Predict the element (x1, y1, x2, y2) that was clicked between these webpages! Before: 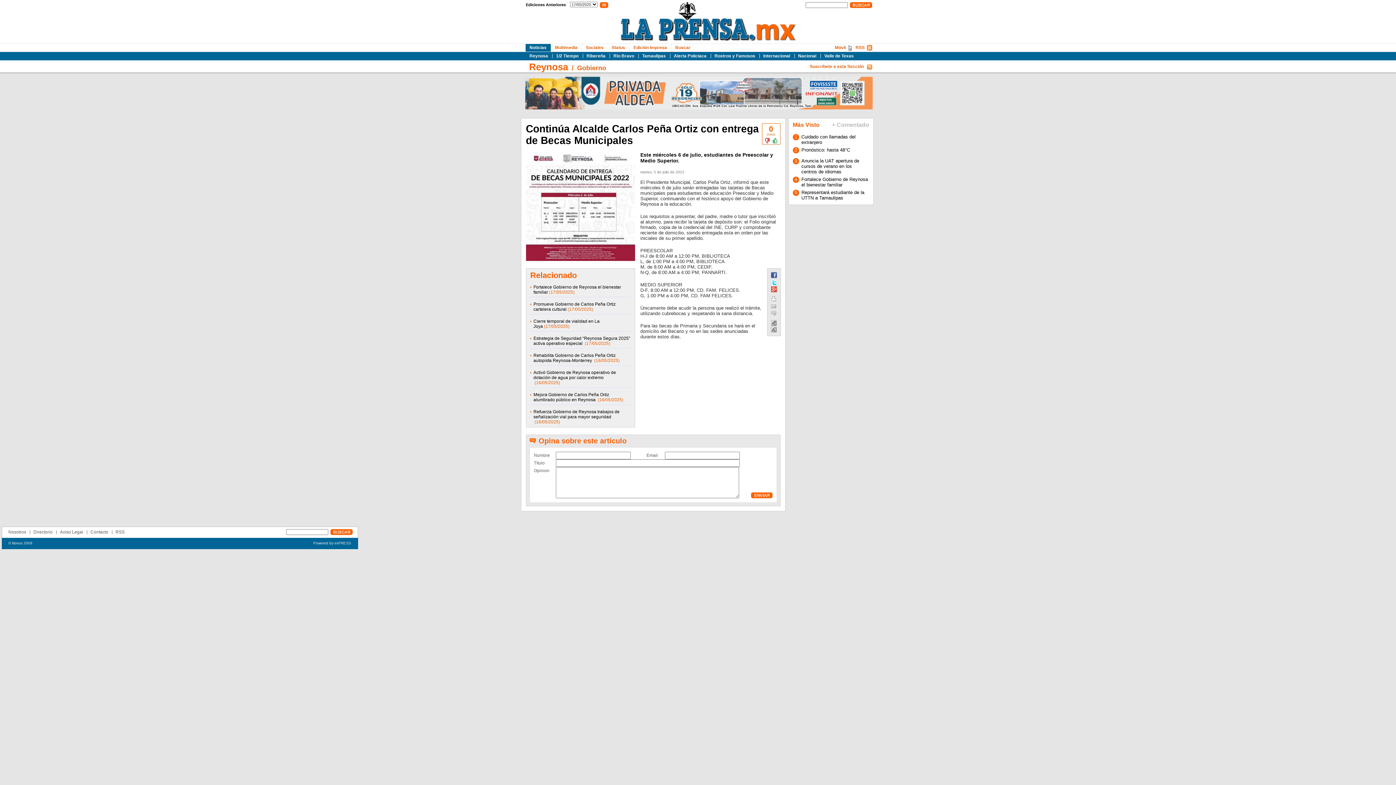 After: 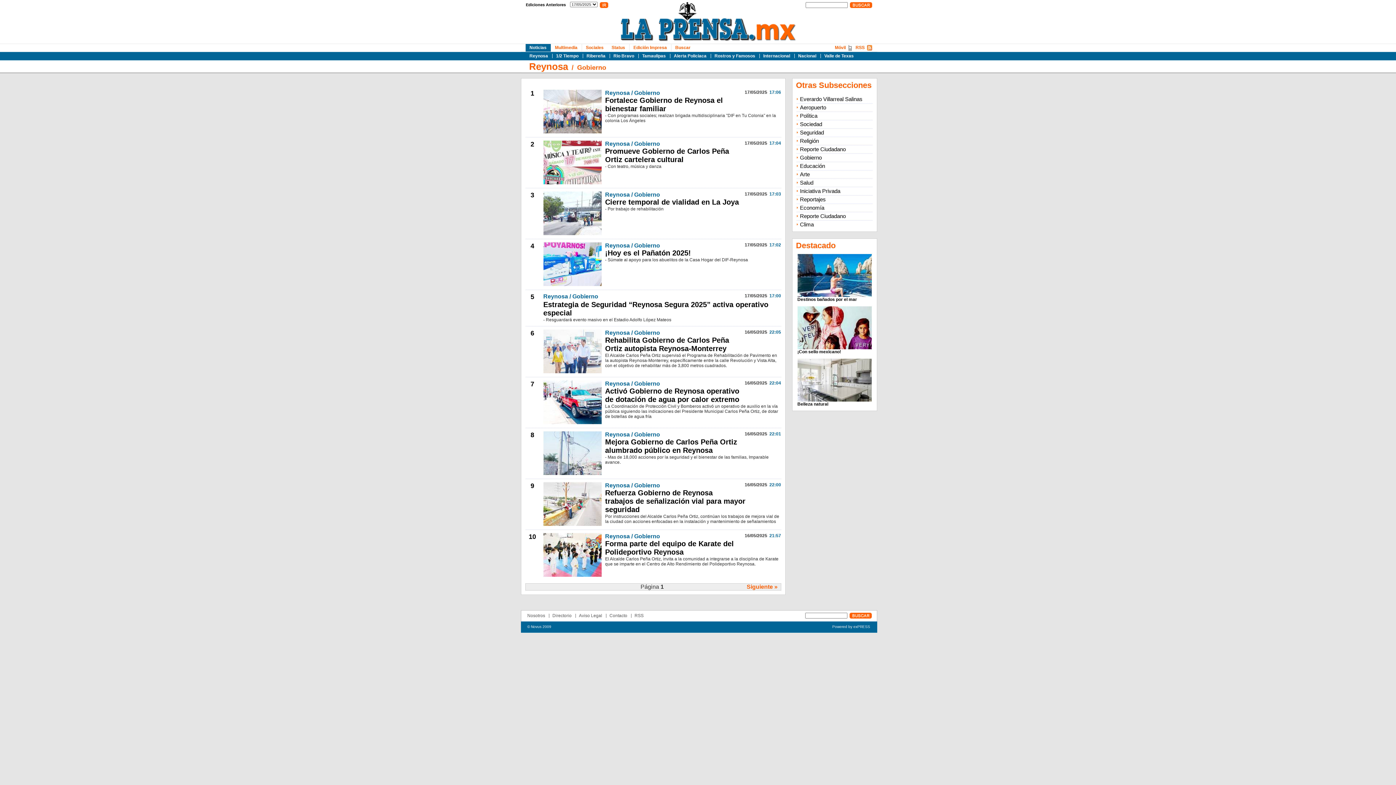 Action: label: Gobierno bbox: (577, 64, 606, 71)